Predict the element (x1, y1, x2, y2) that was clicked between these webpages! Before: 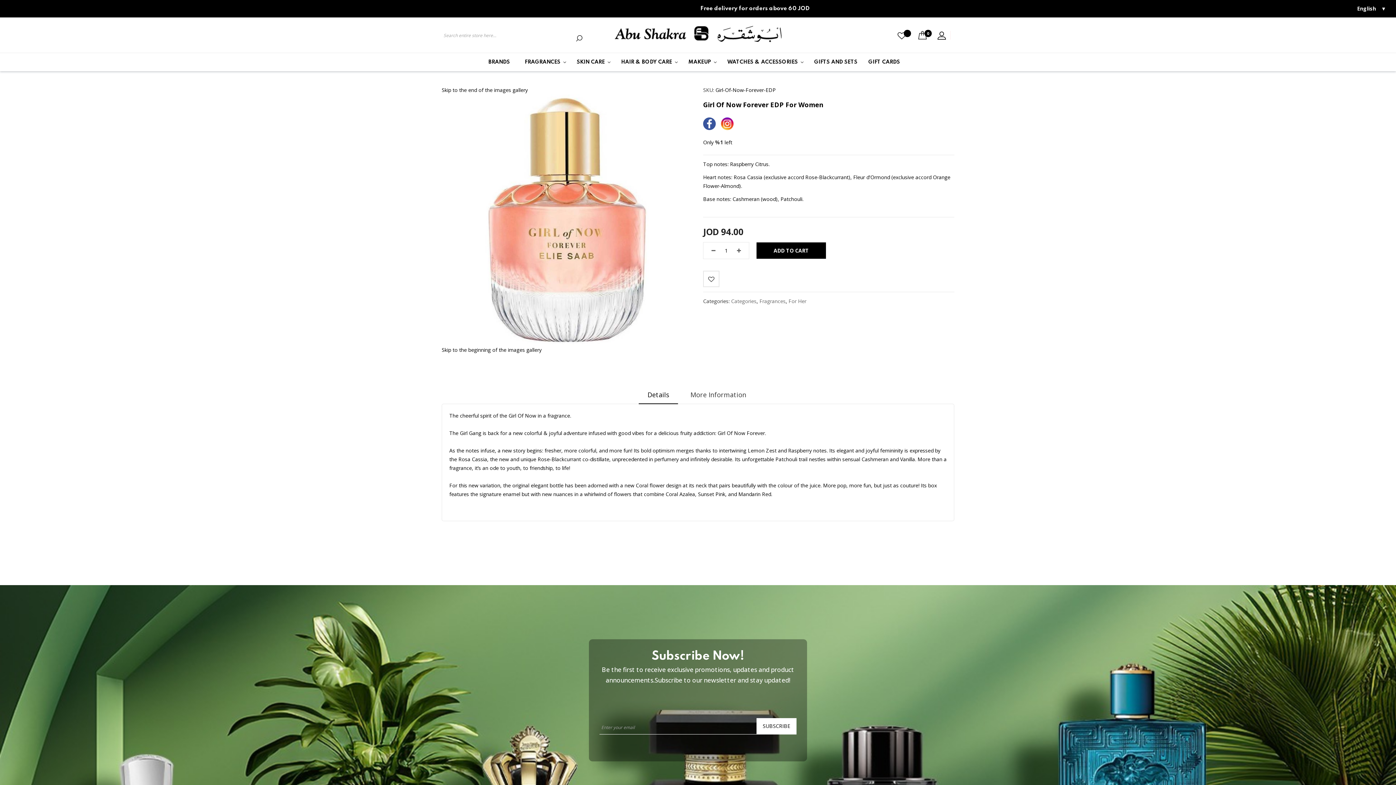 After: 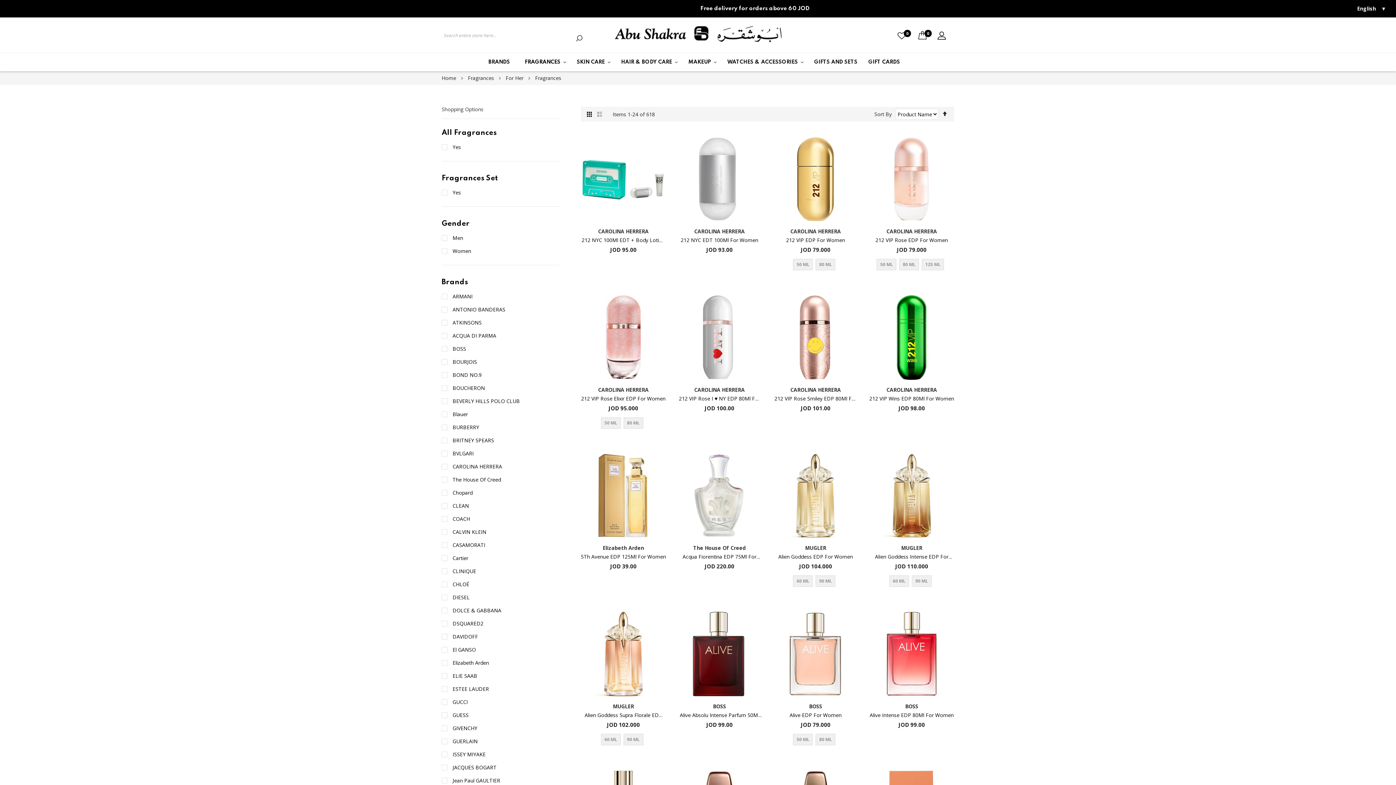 Action: bbox: (759, 294, 785, 301) label: Fragrances